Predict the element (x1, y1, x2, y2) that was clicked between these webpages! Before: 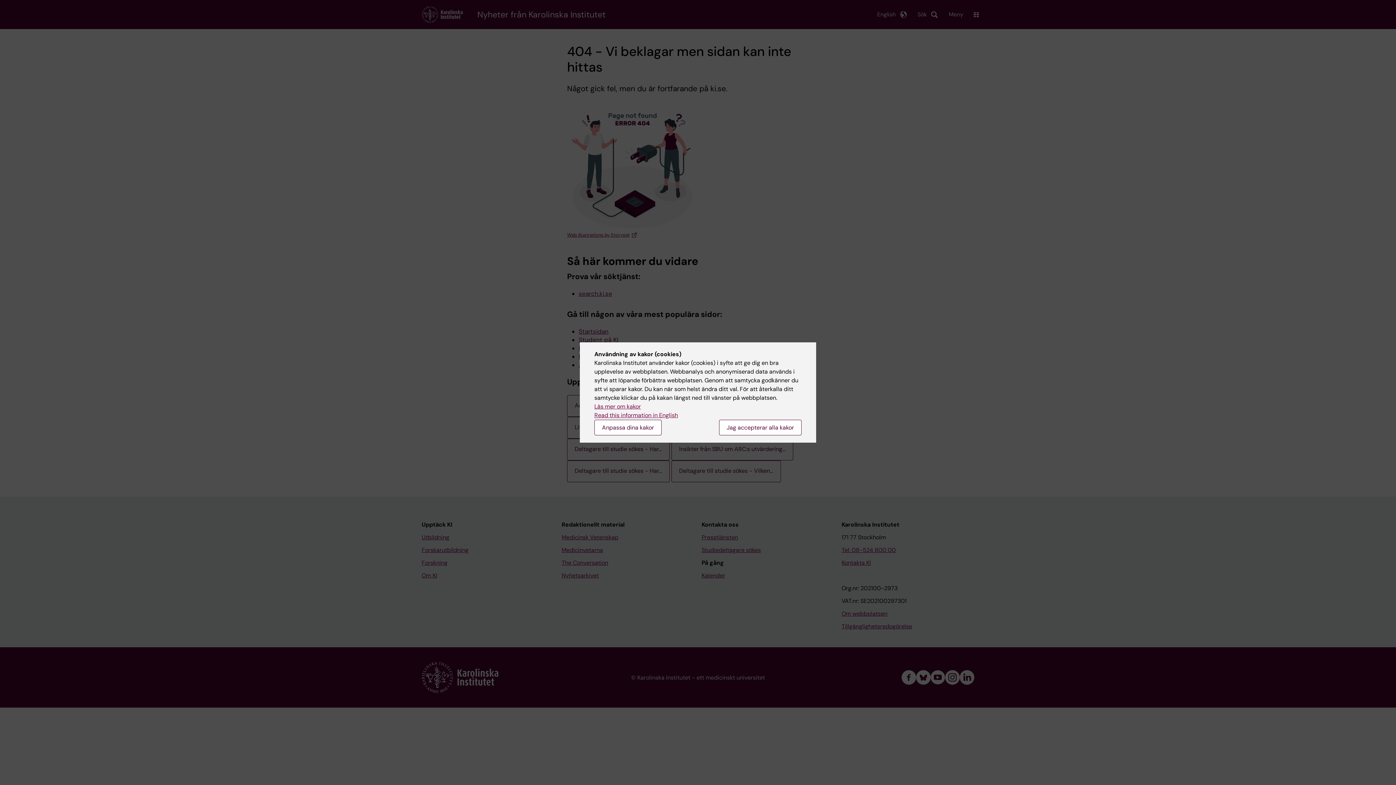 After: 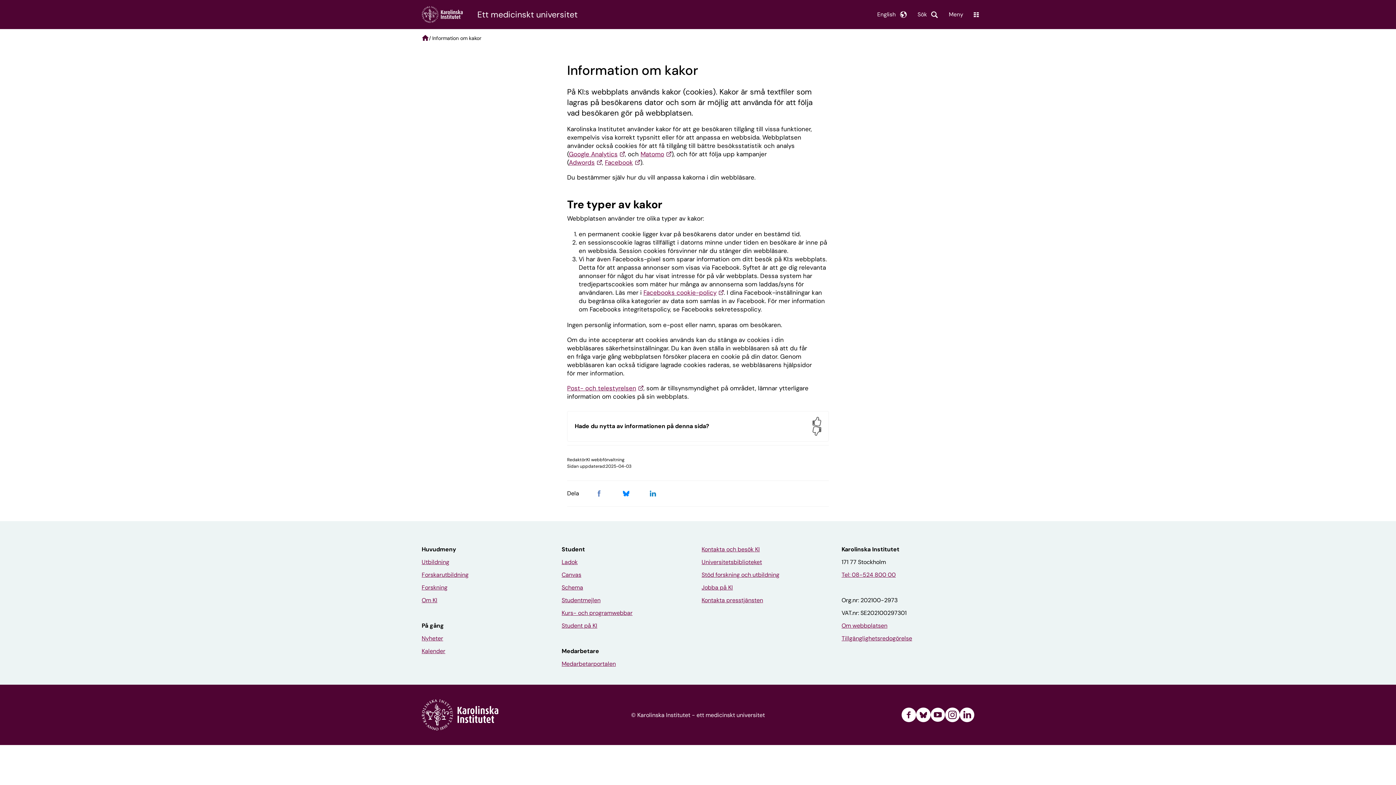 Action: label: Läs mer om kakor bbox: (594, 402, 641, 410)